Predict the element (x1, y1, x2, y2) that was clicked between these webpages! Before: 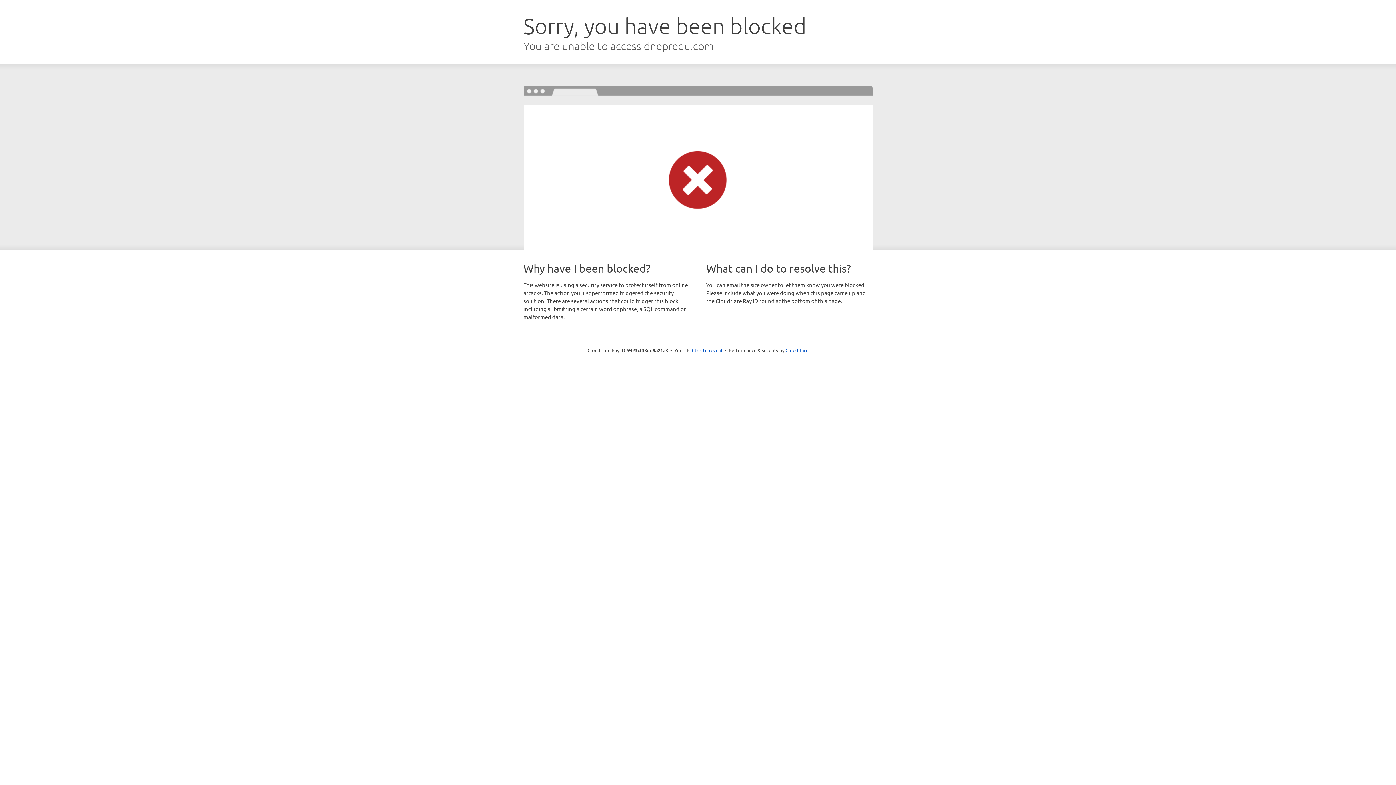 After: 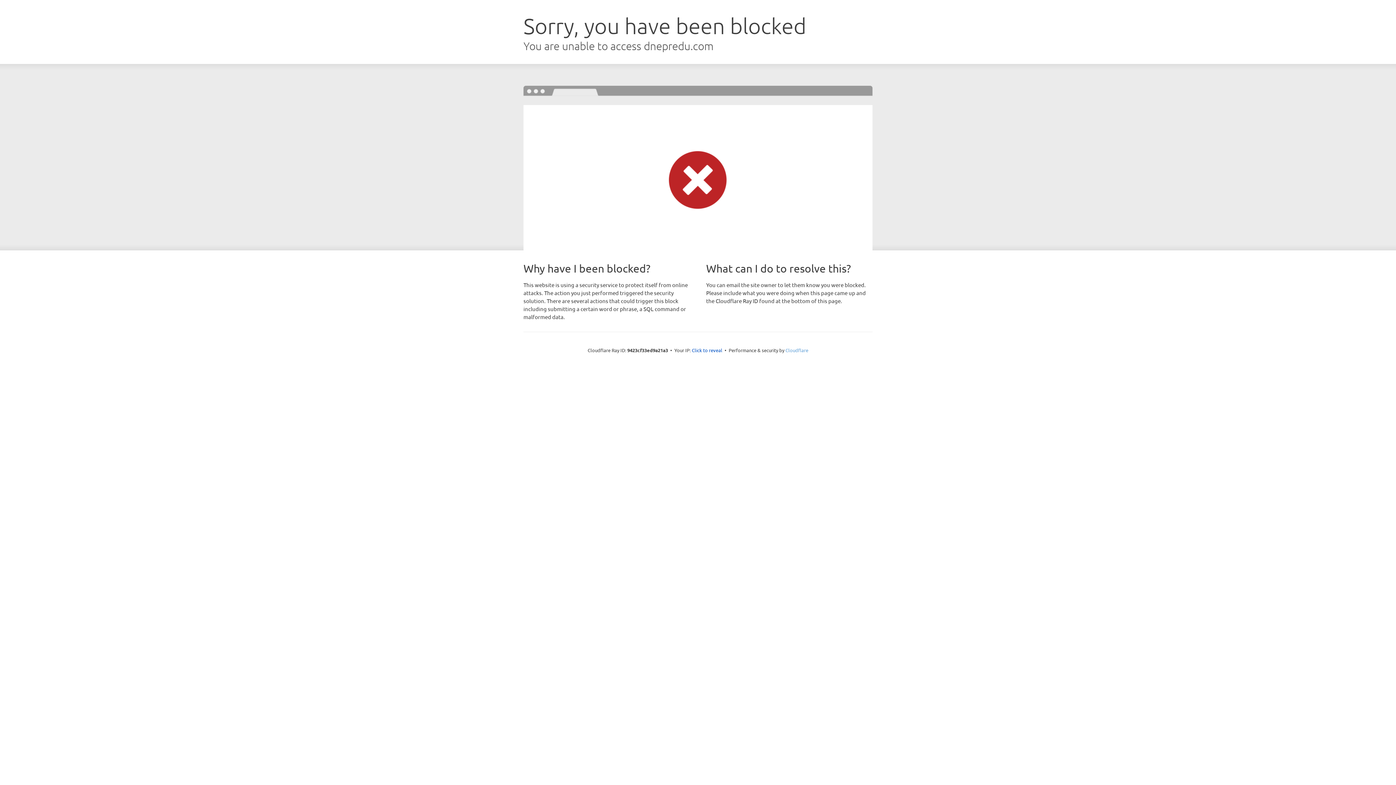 Action: label: Cloudflare bbox: (785, 347, 808, 353)